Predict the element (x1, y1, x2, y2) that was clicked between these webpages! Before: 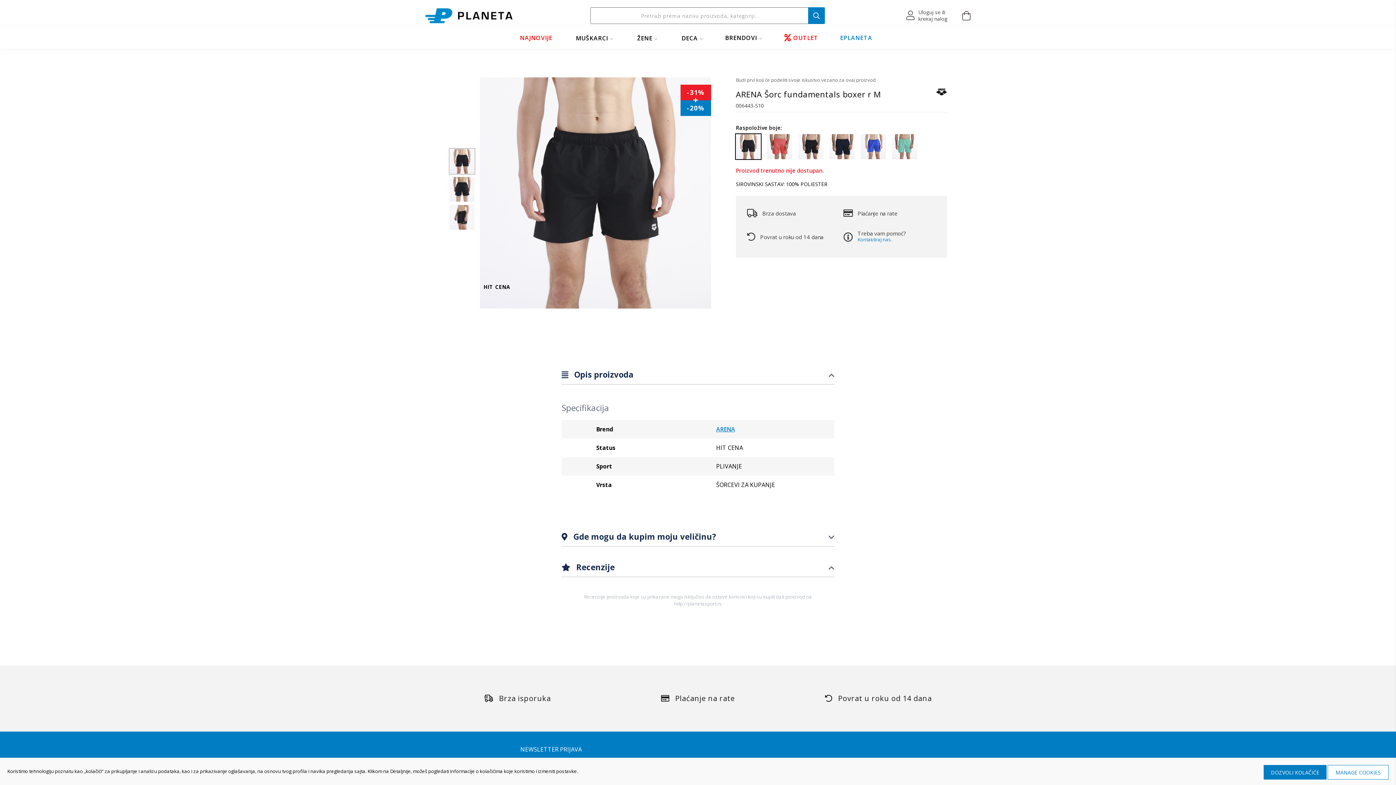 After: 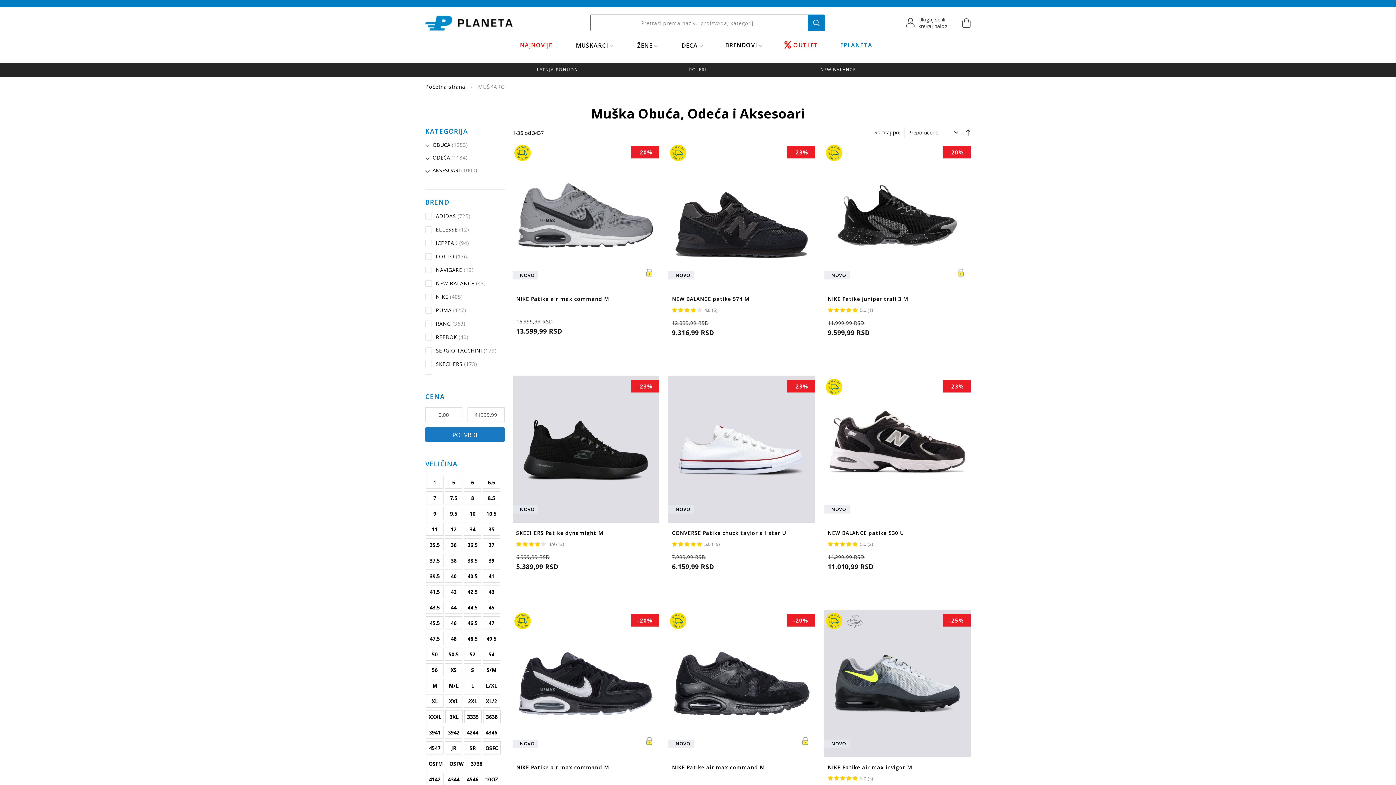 Action: bbox: (574, 30, 613, 48) label: MUŠKARCI